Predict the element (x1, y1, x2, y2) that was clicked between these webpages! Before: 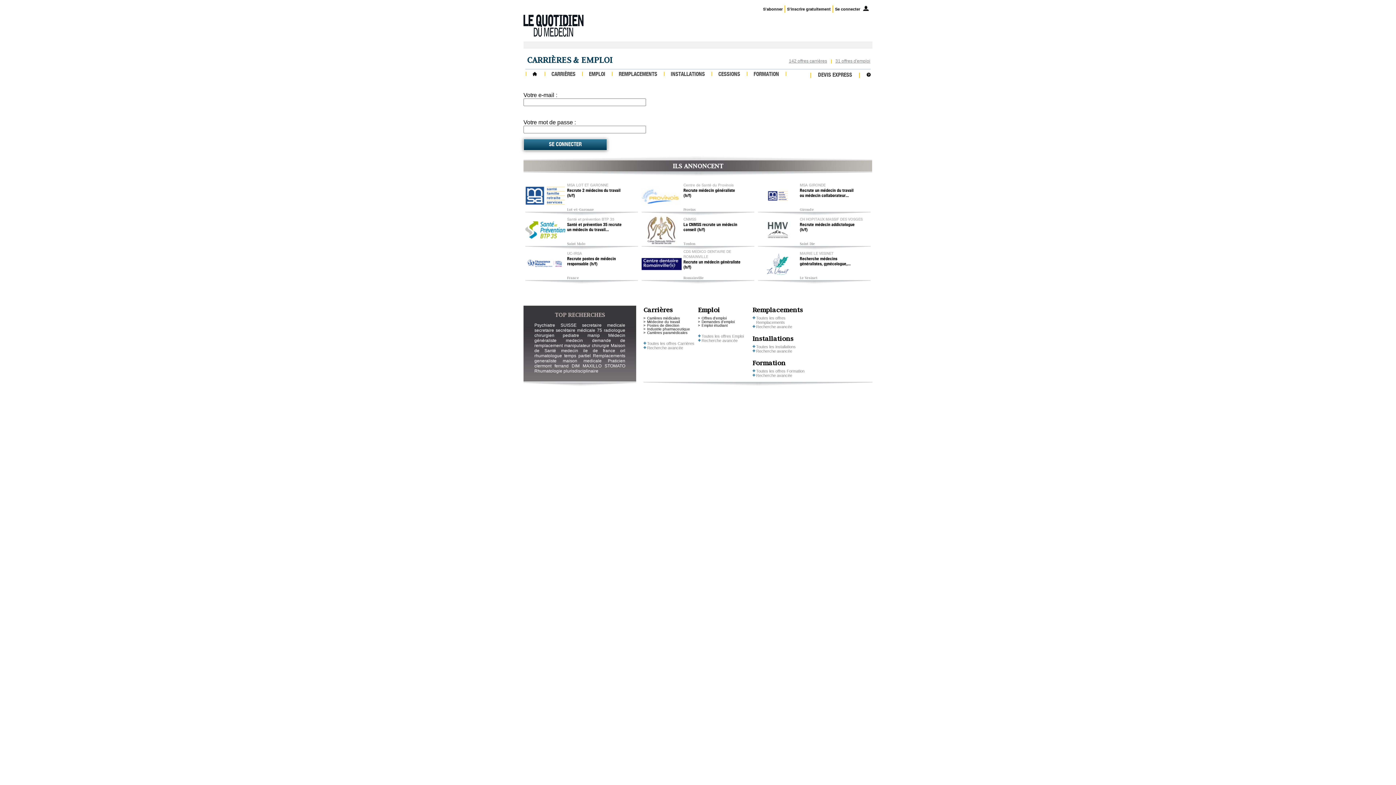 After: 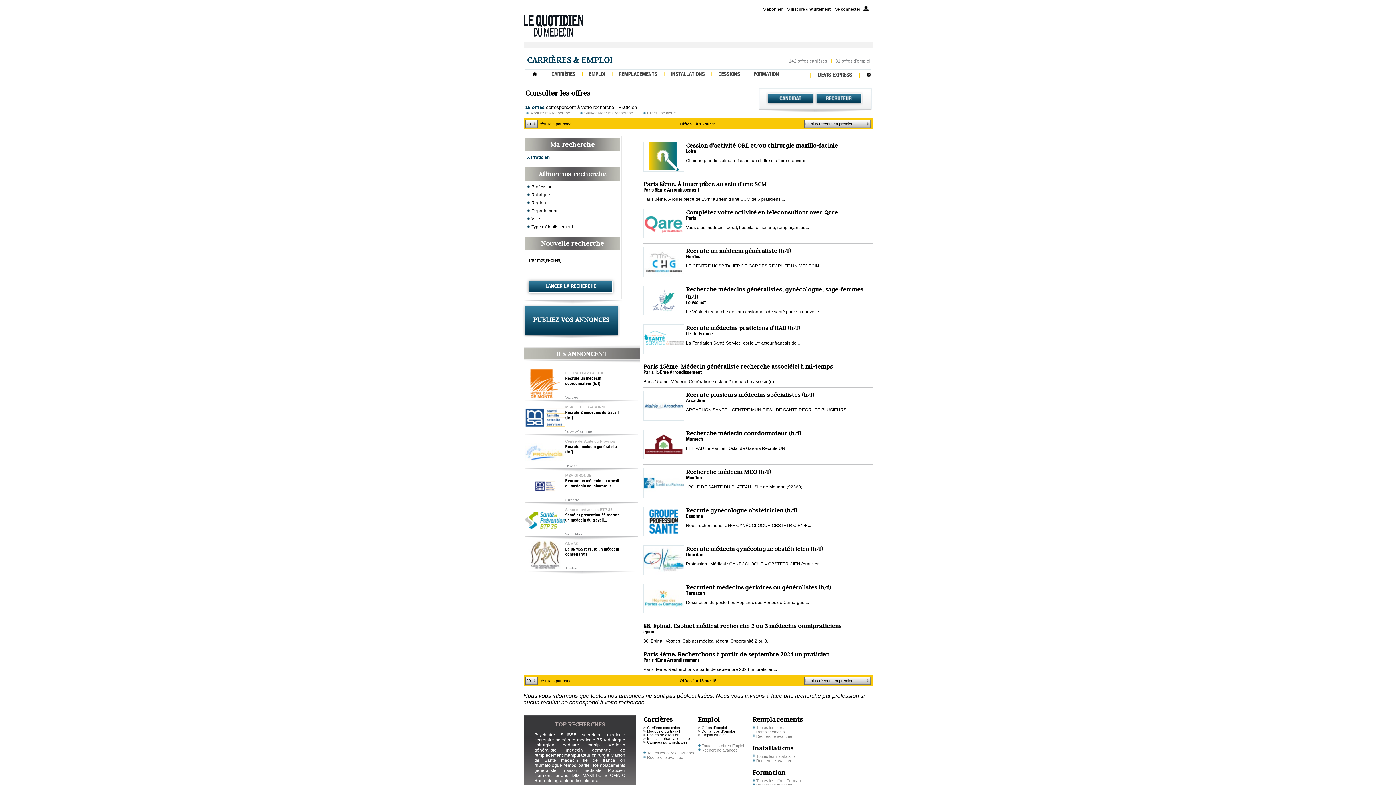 Action: label: Praticien bbox: (608, 358, 625, 363)